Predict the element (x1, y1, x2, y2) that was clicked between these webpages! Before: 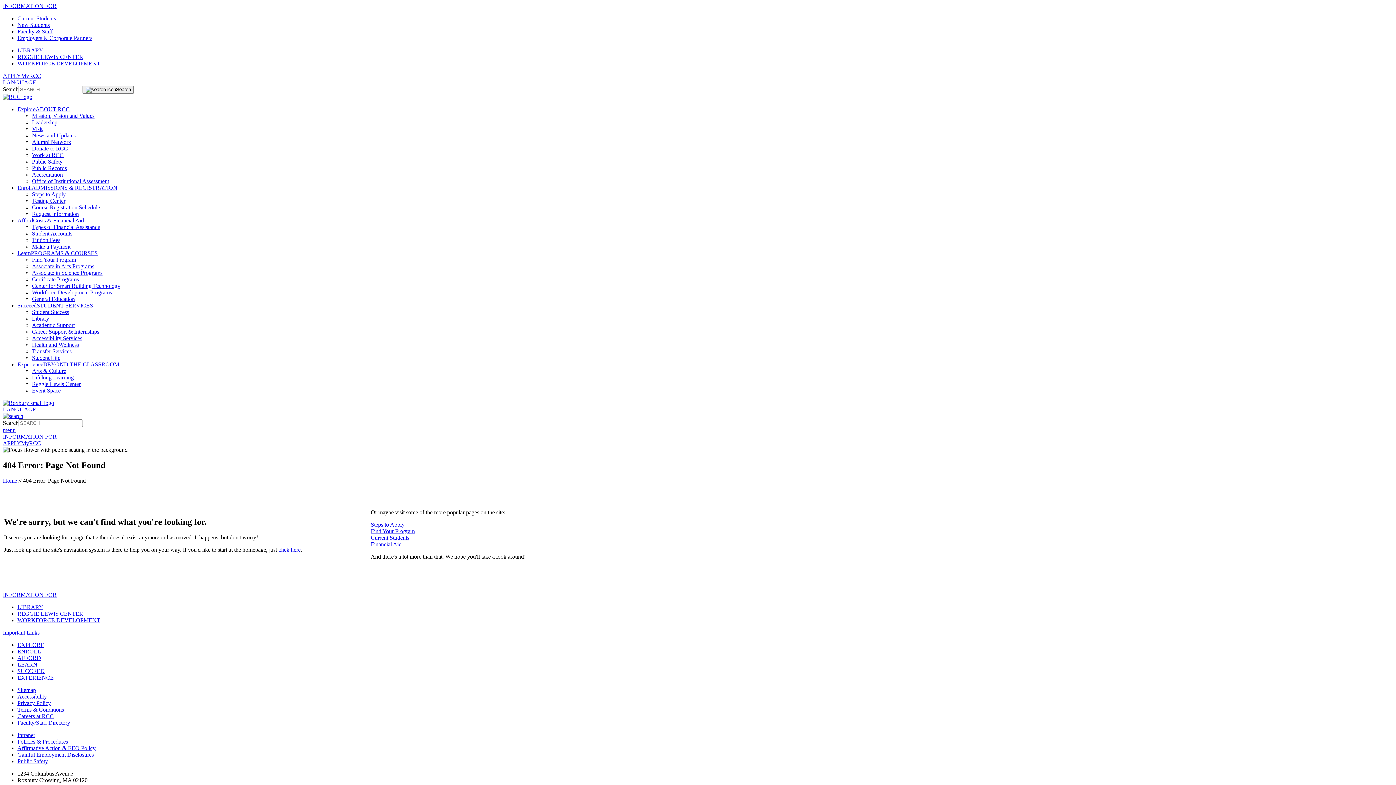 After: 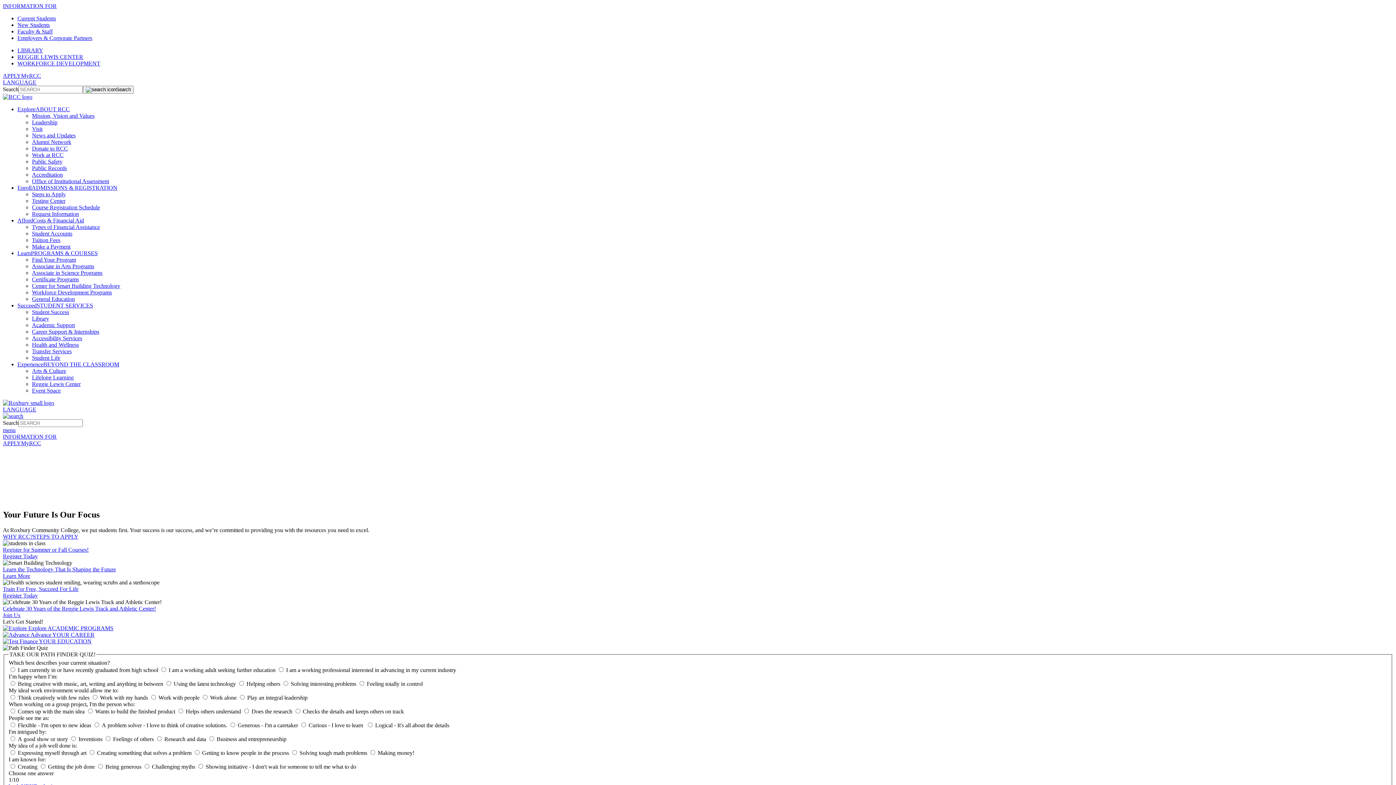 Action: label: Home bbox: (2, 477, 17, 483)